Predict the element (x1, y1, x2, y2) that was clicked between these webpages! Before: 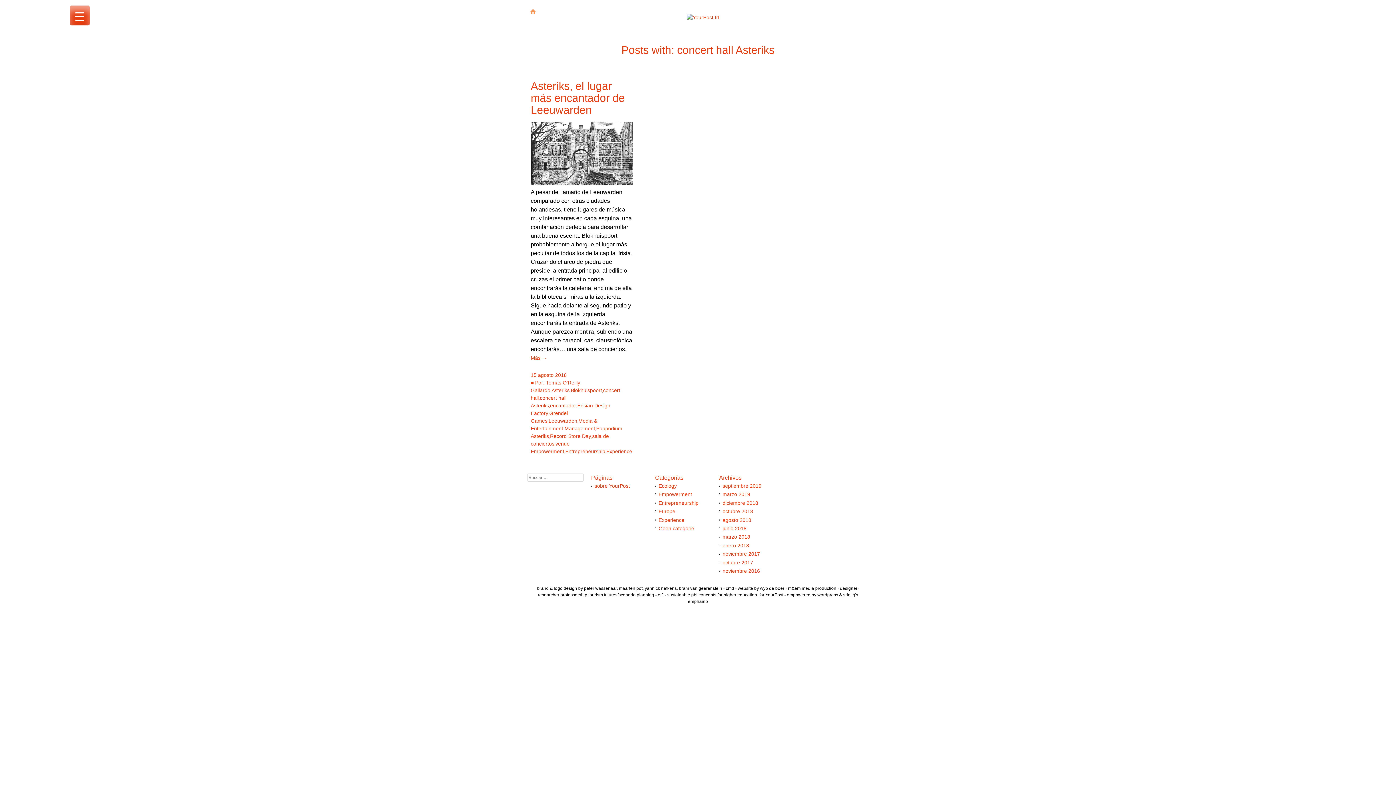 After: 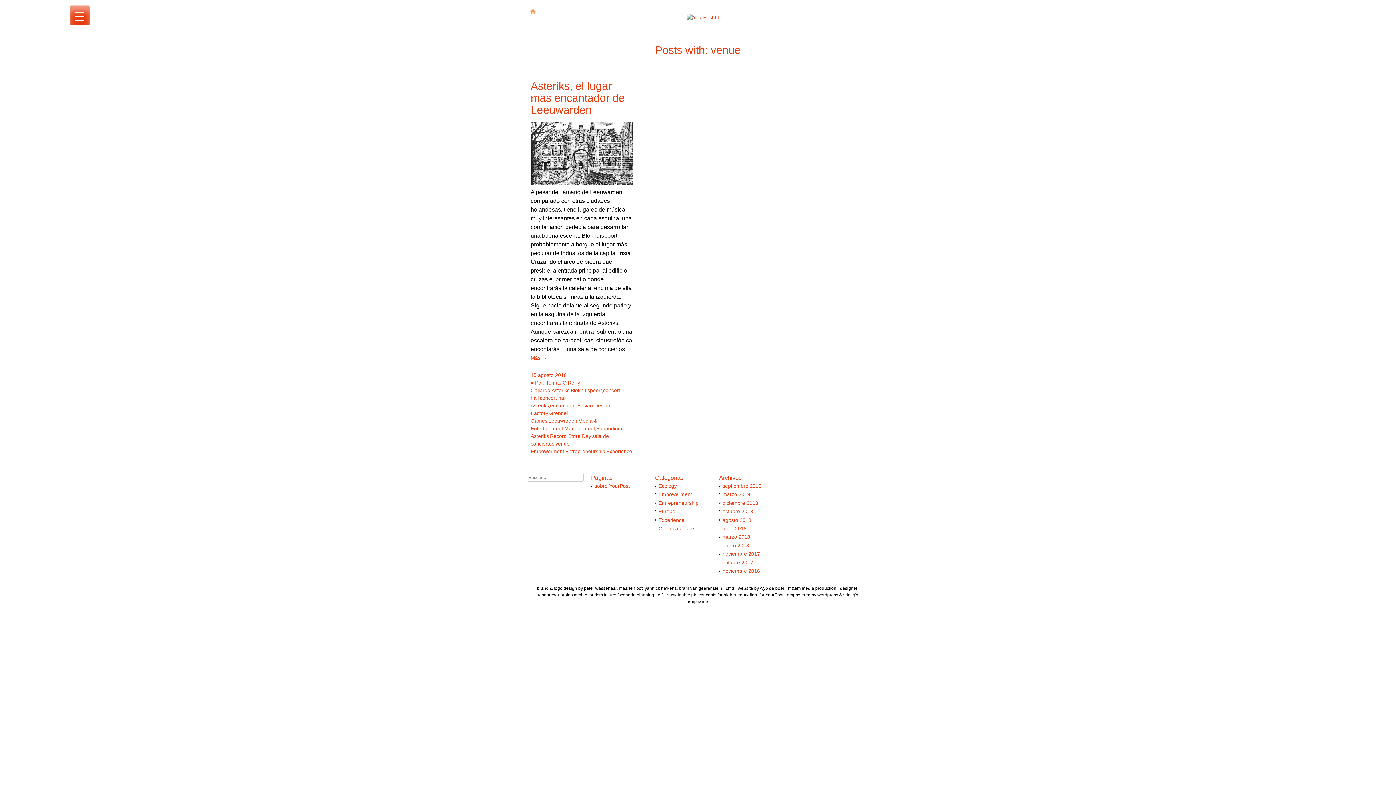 Action: label: venue bbox: (555, 441, 569, 446)